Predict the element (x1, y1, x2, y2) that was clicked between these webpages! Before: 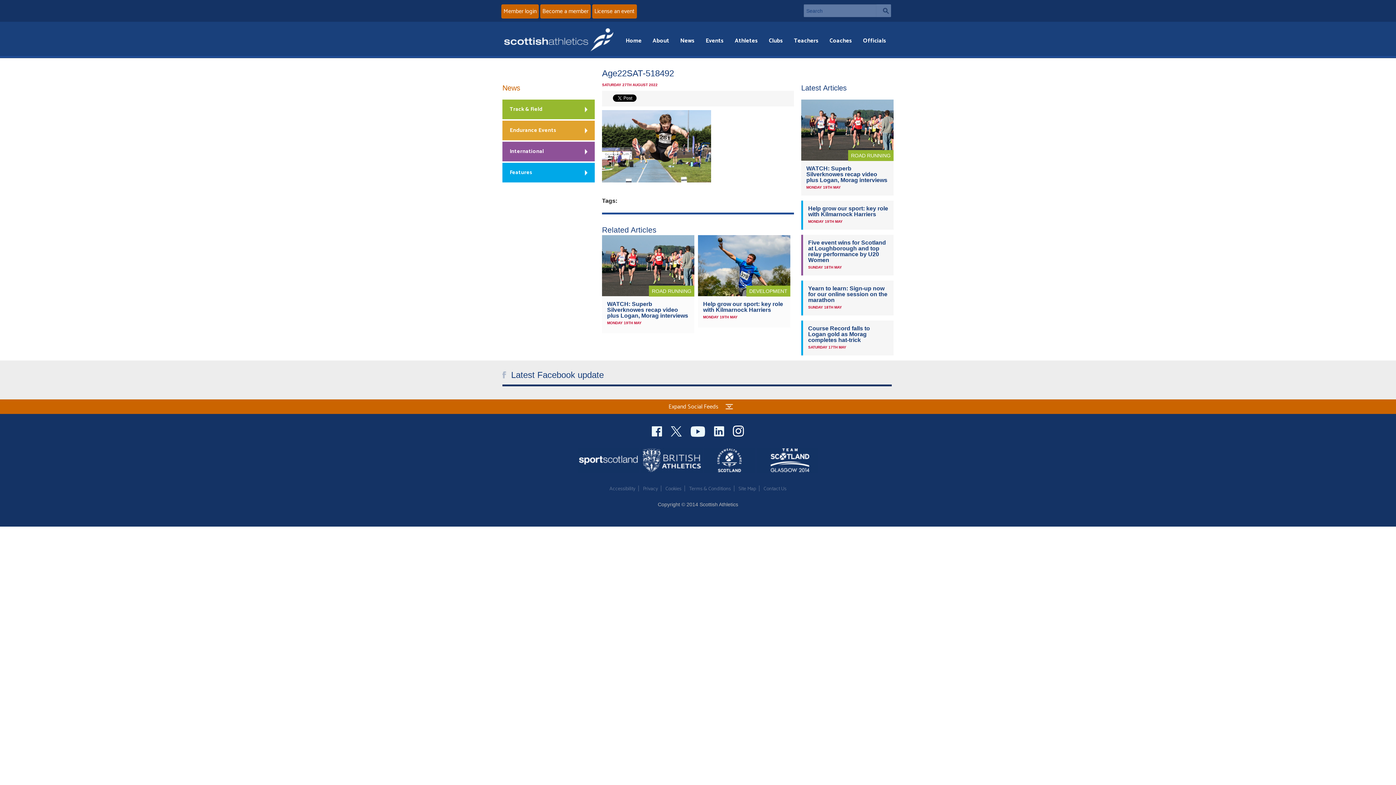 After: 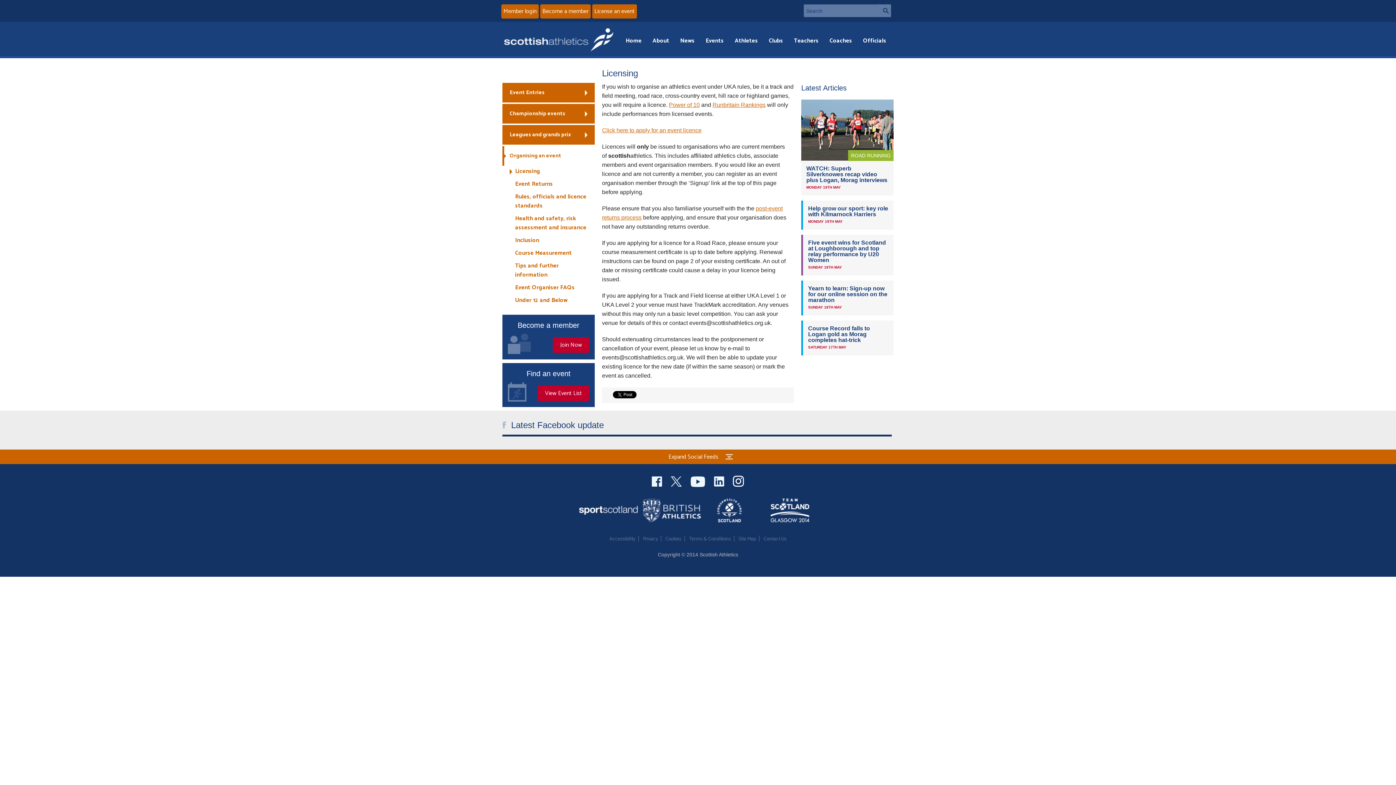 Action: label: License an event bbox: (592, 4, 637, 18)